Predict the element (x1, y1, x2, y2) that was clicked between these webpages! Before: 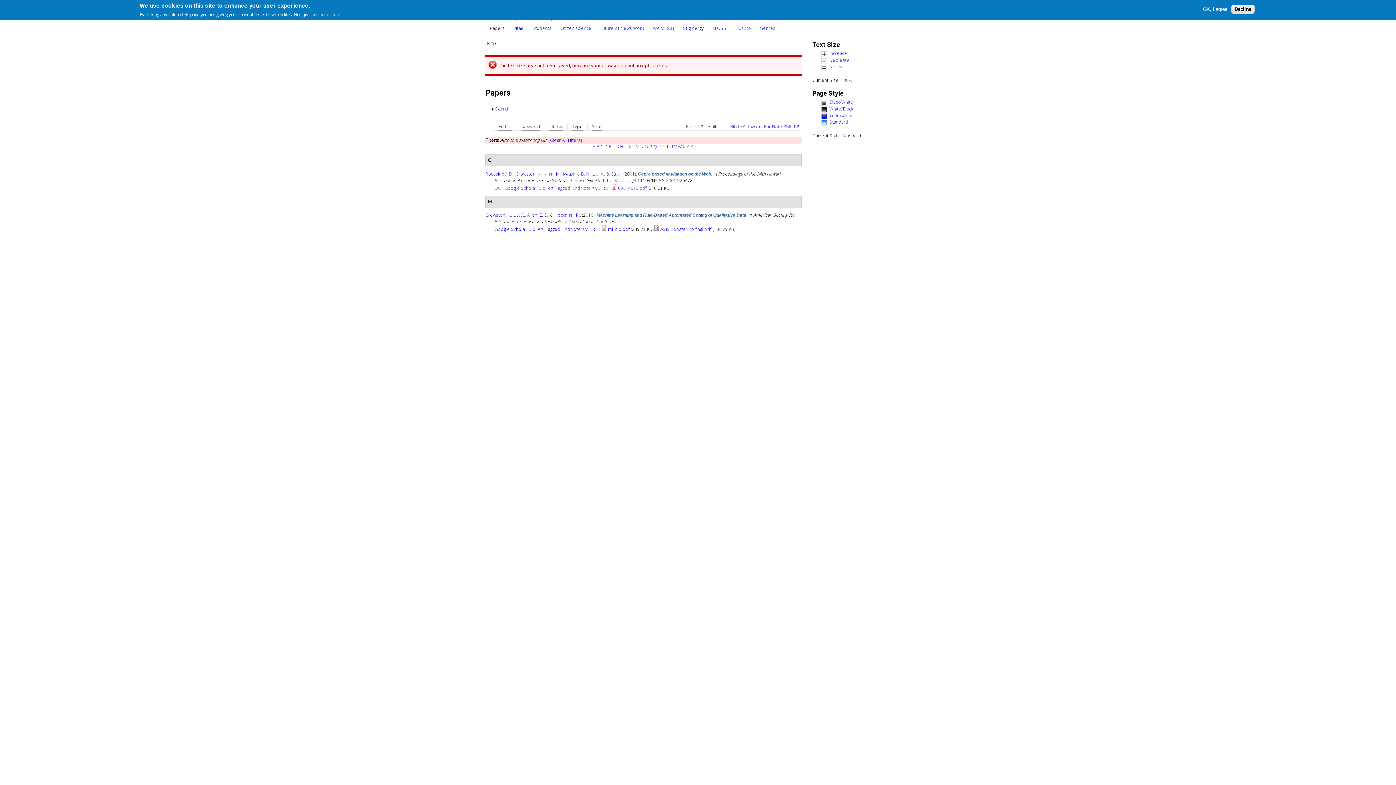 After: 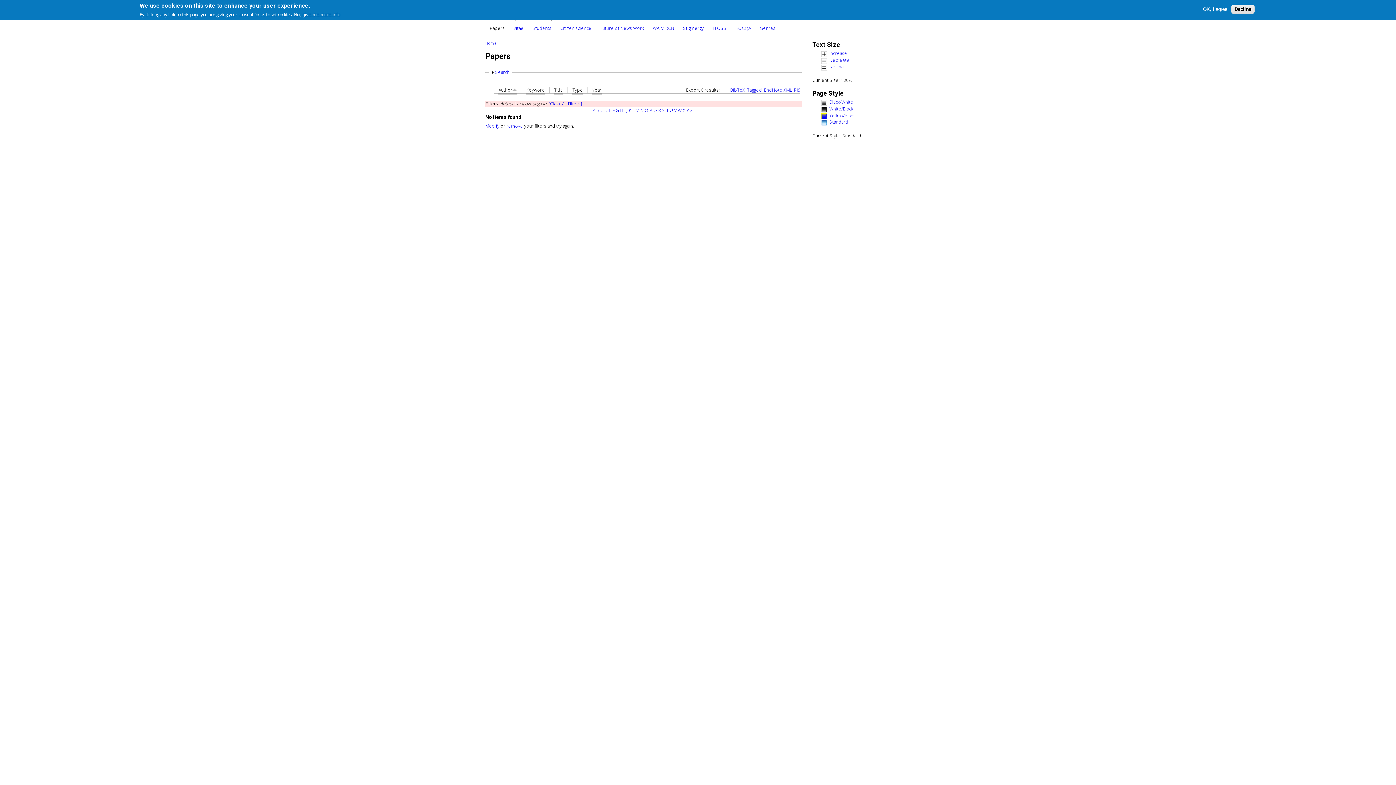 Action: bbox: (498, 123, 512, 131) label: Author